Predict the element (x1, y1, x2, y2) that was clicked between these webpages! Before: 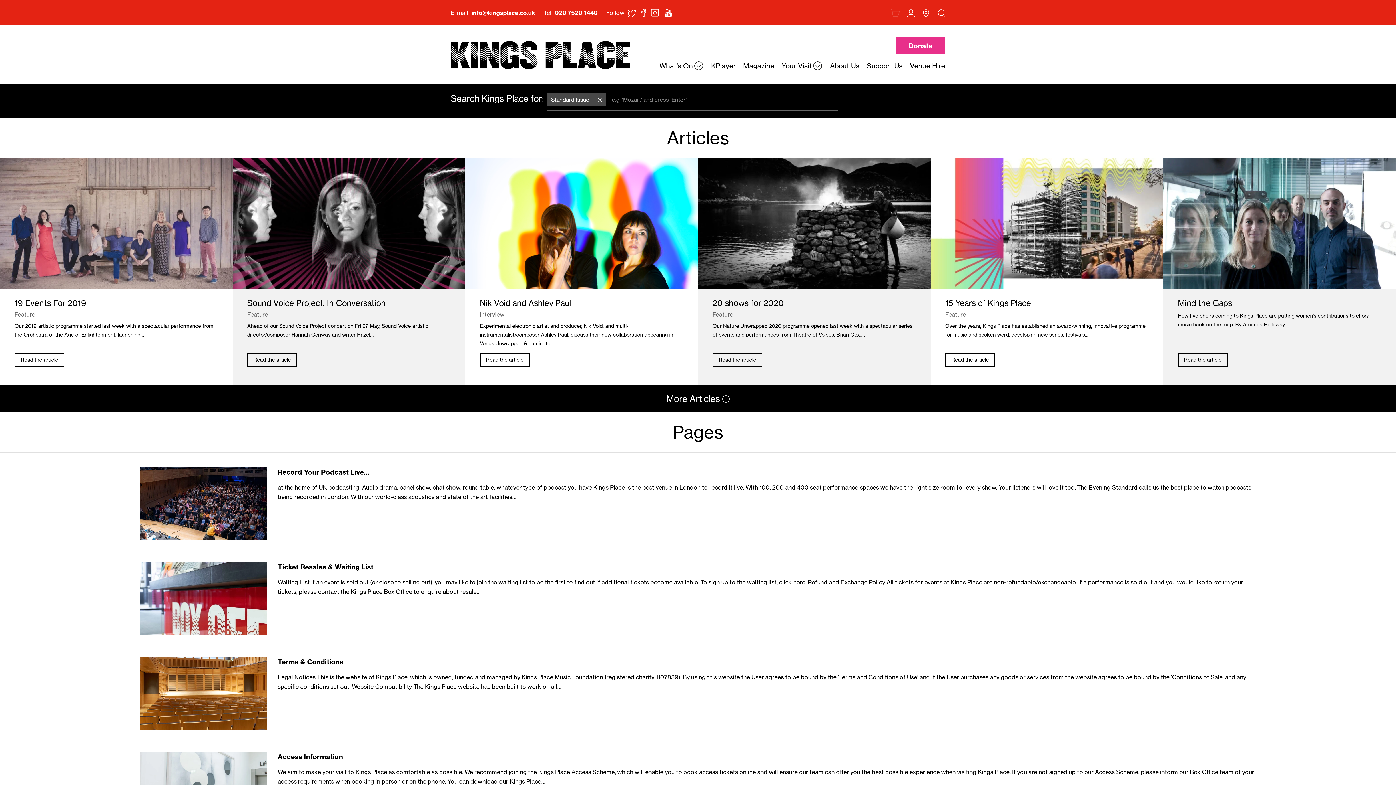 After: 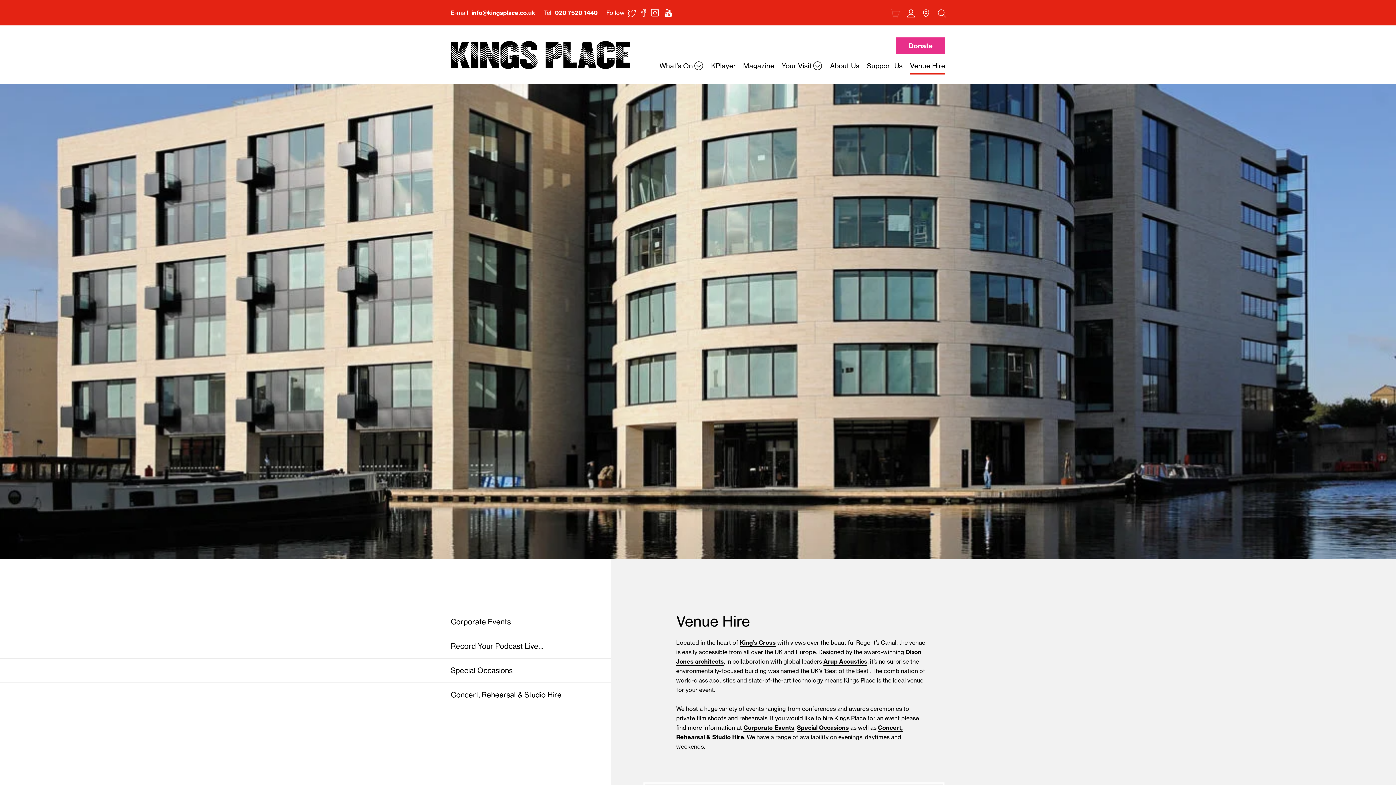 Action: label: Venue Hire bbox: (910, 61, 945, 70)